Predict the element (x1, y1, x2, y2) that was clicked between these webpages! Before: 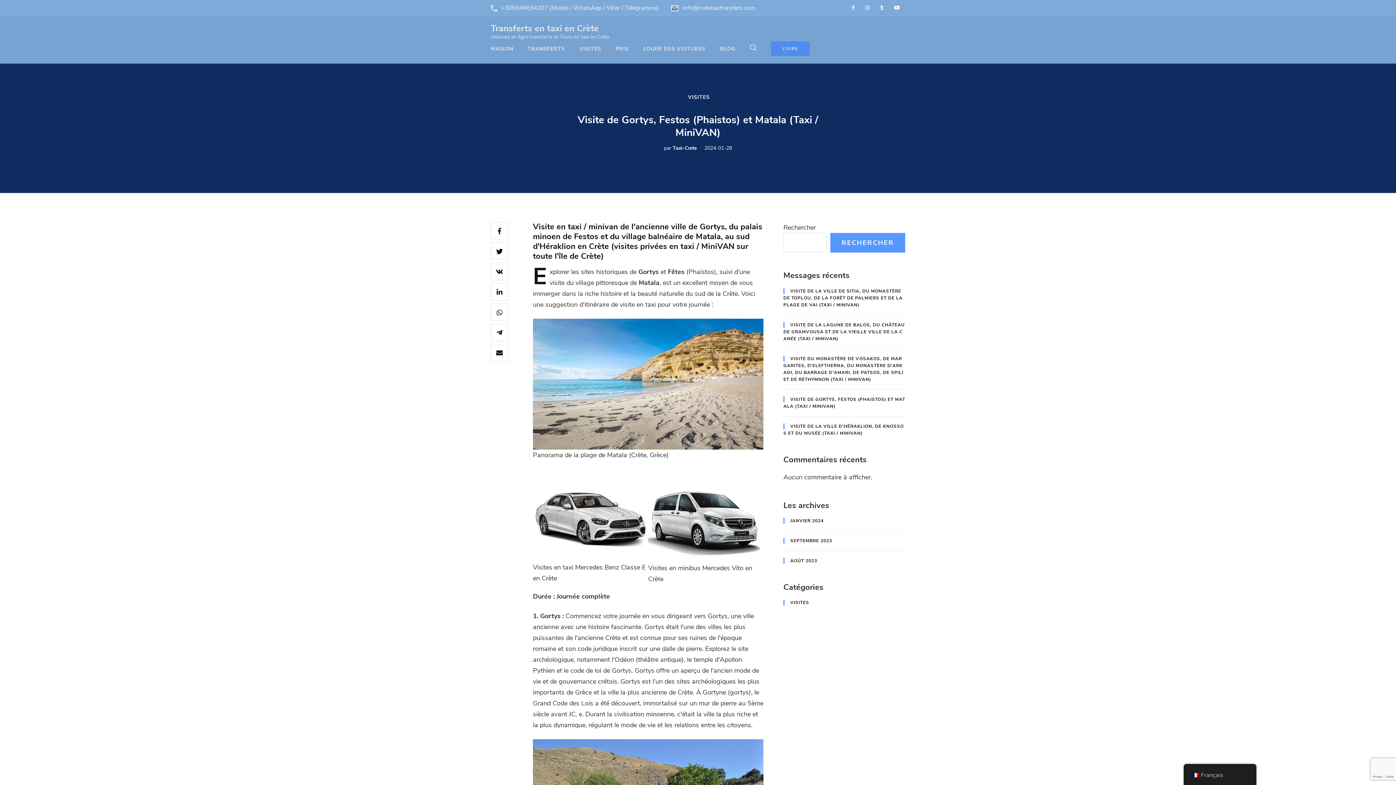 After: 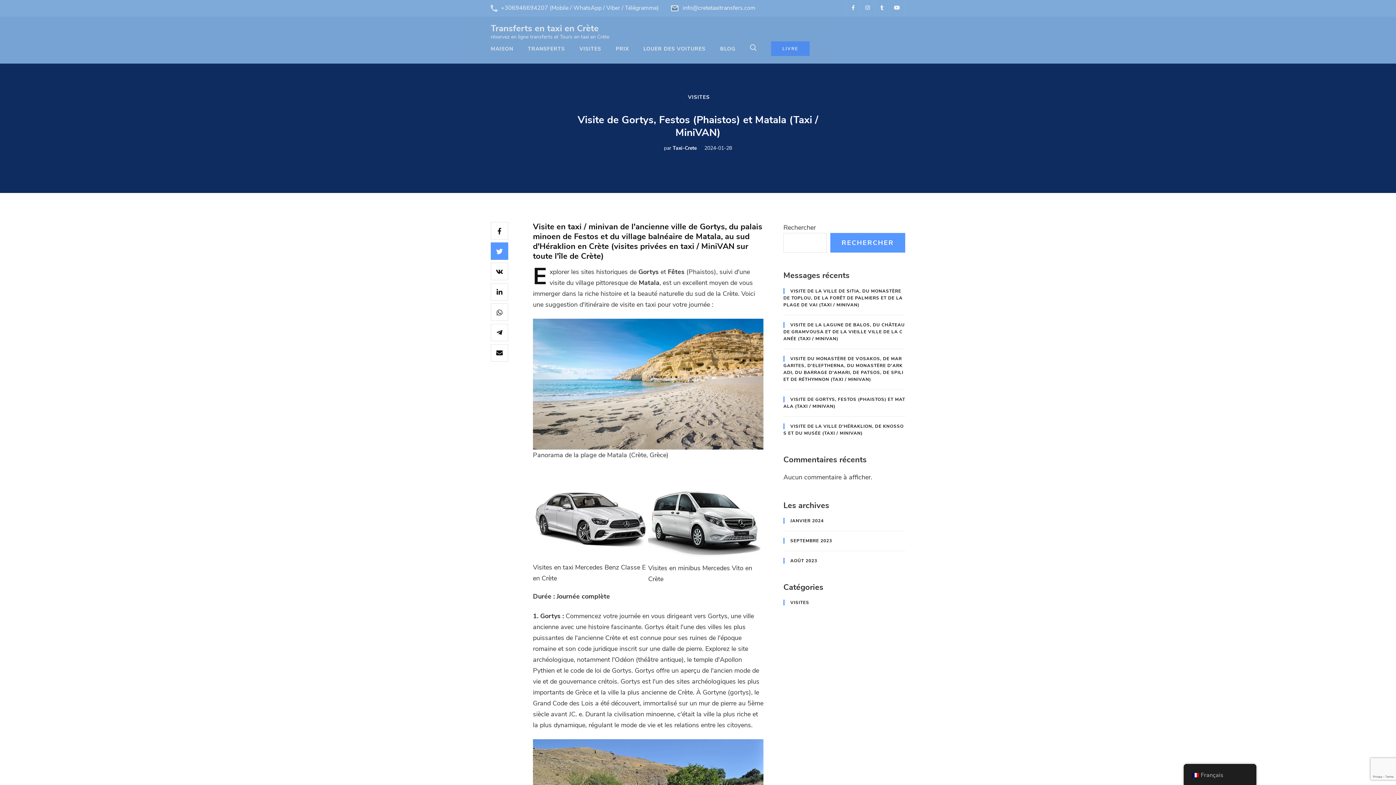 Action: bbox: (490, 242, 508, 260)